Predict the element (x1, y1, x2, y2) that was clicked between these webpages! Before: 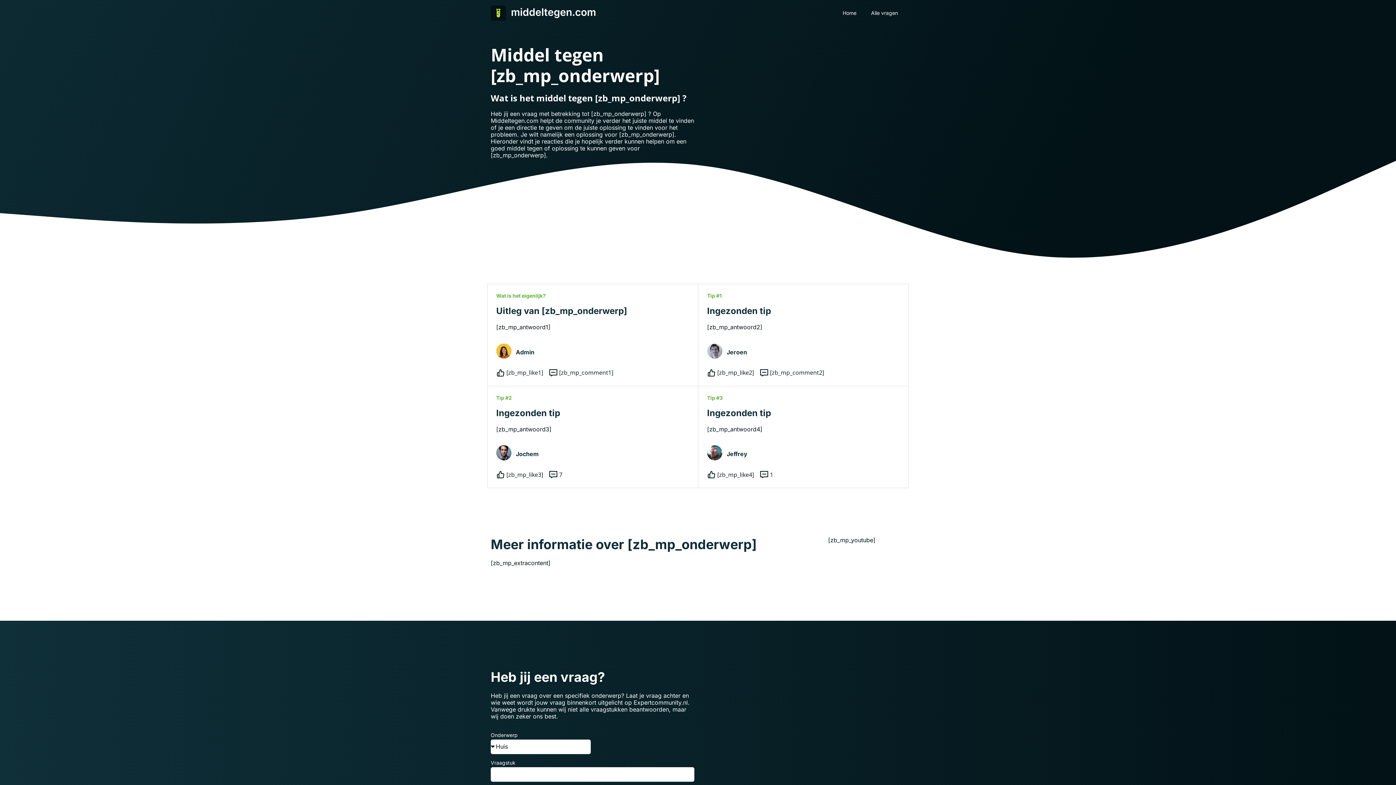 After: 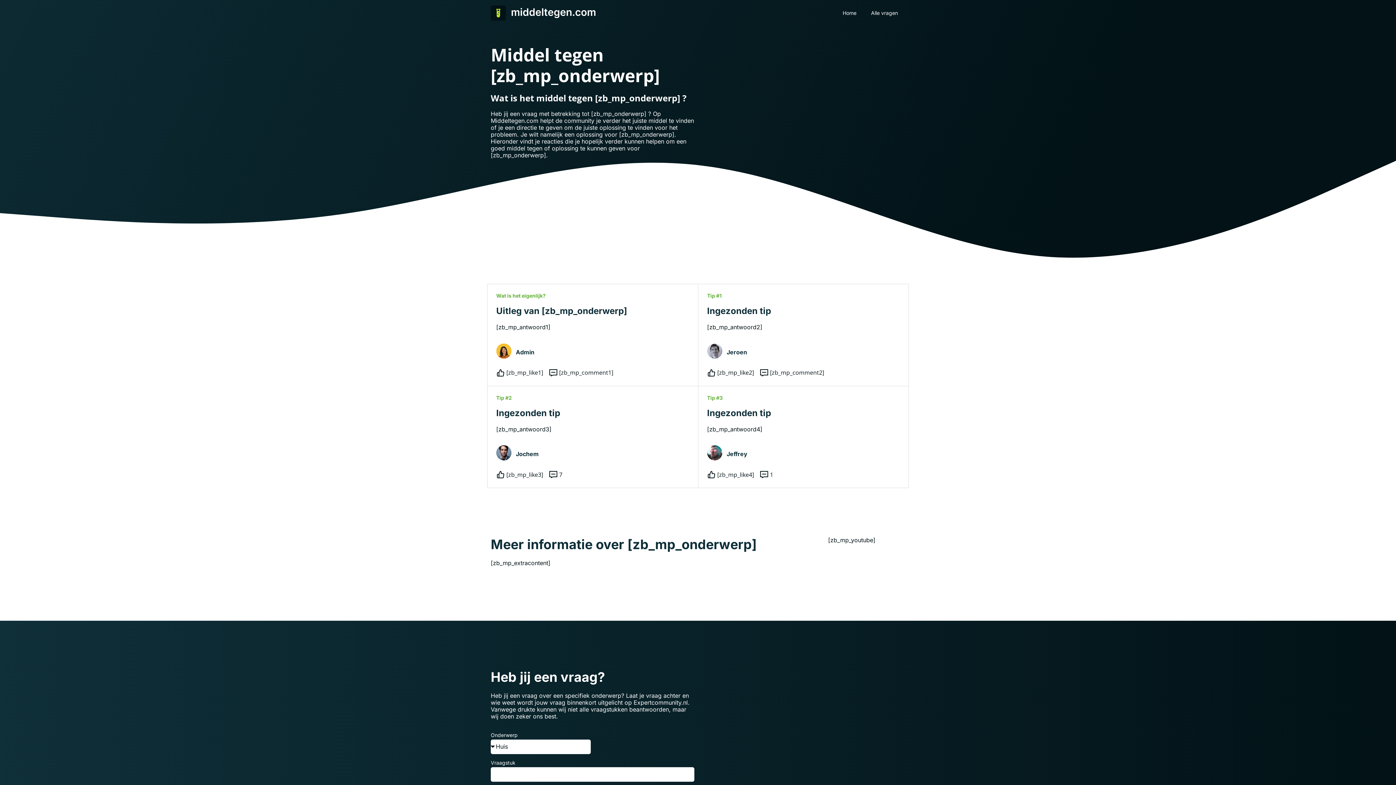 Action: label: Ingezonden tip bbox: (707, 407, 771, 418)